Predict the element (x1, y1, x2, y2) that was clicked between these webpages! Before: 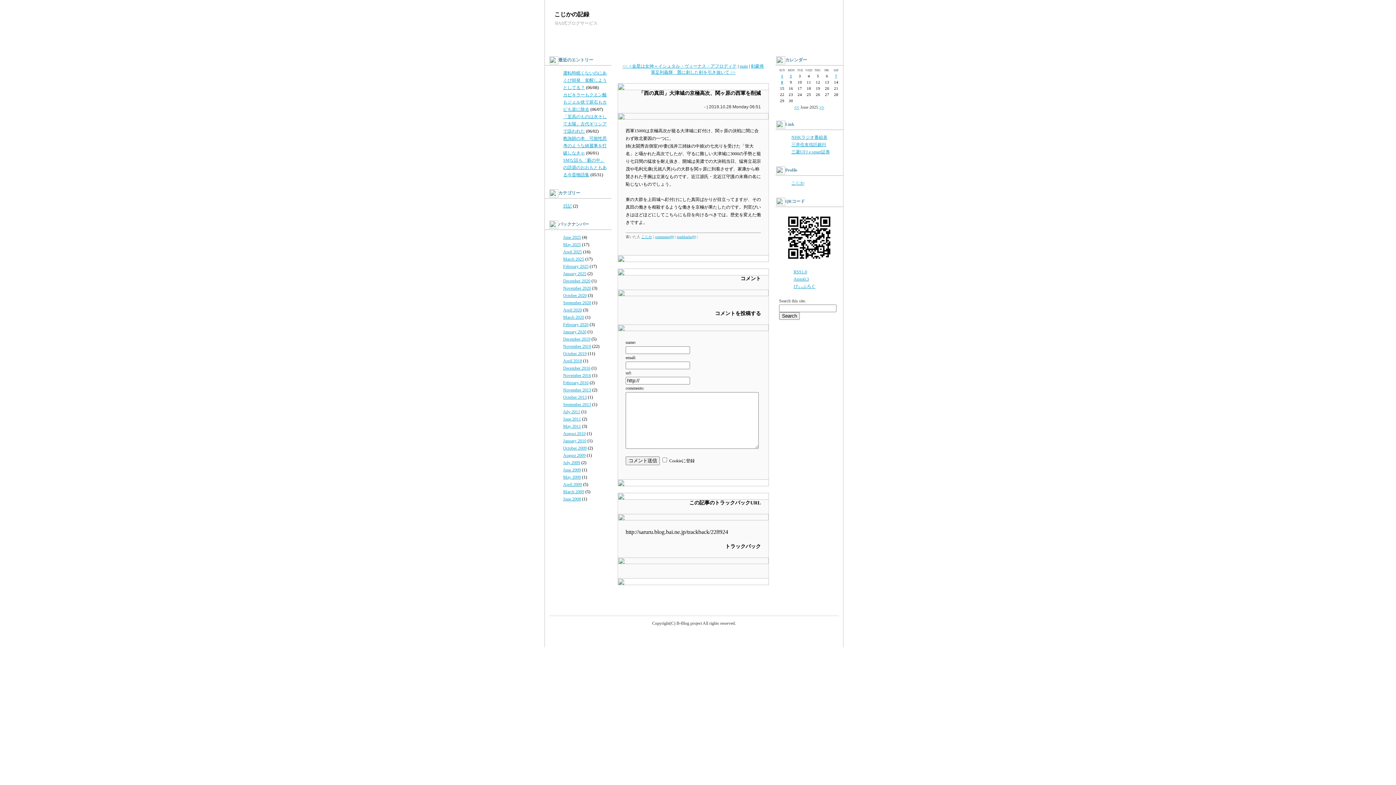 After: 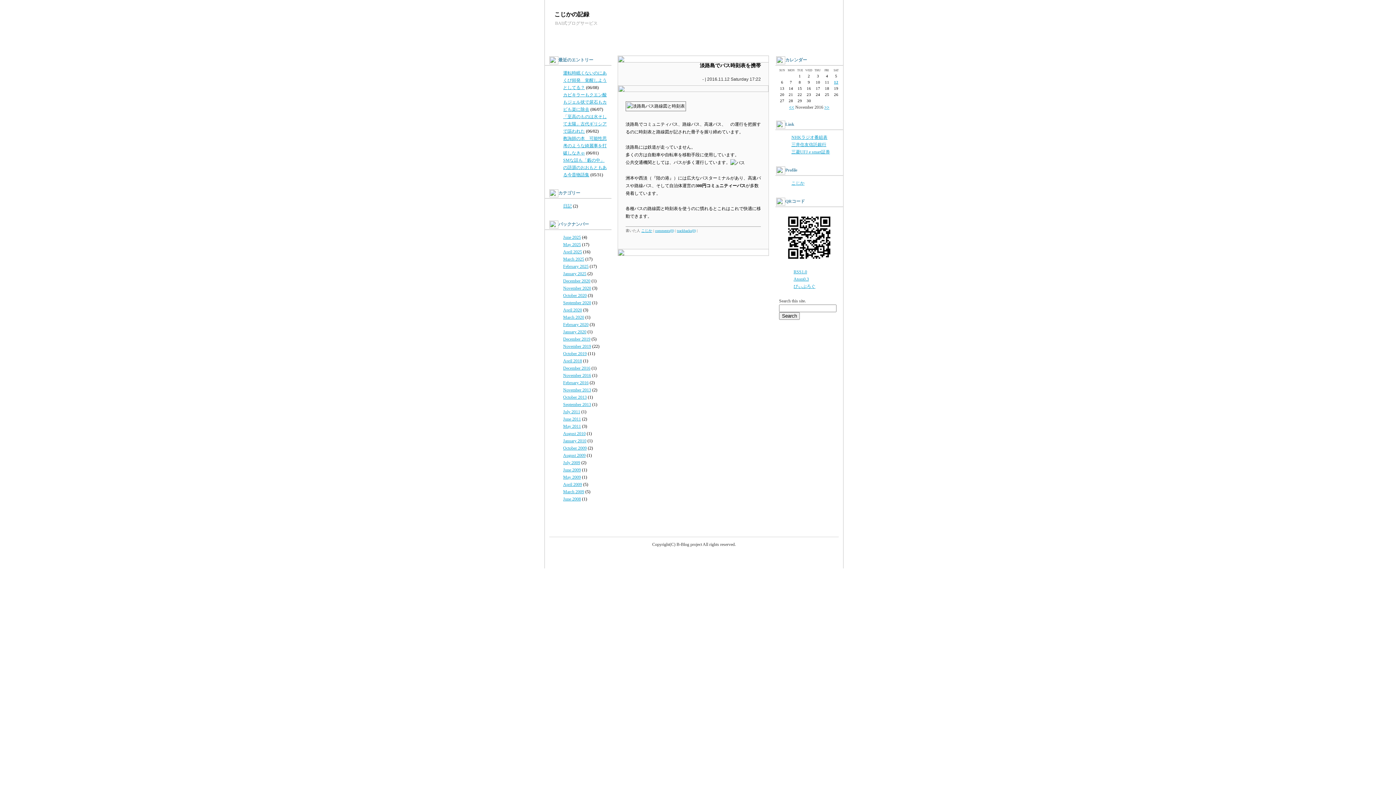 Action: bbox: (563, 373, 591, 378) label: November 2016